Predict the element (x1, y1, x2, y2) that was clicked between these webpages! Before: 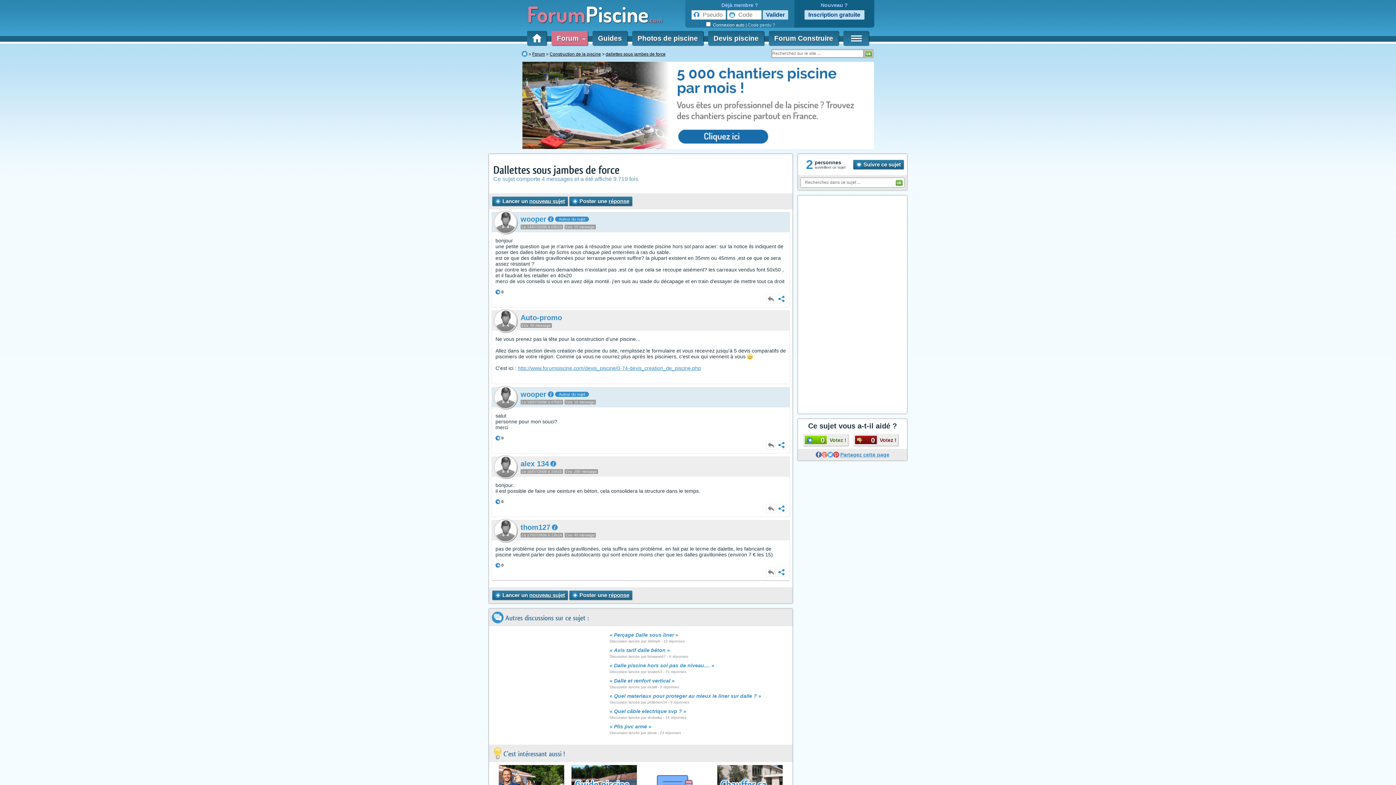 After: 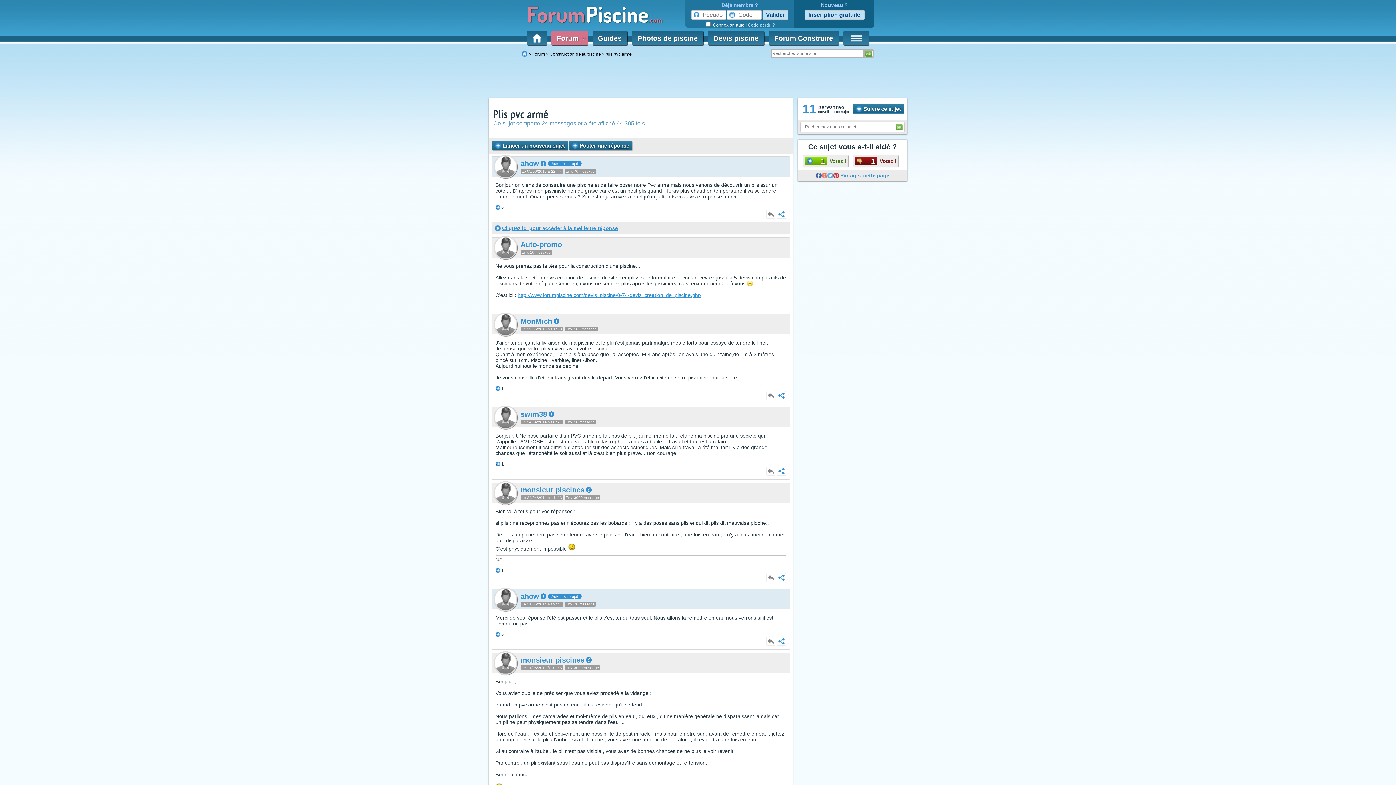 Action: label: Plis pvc armé bbox: (614, 724, 647, 729)